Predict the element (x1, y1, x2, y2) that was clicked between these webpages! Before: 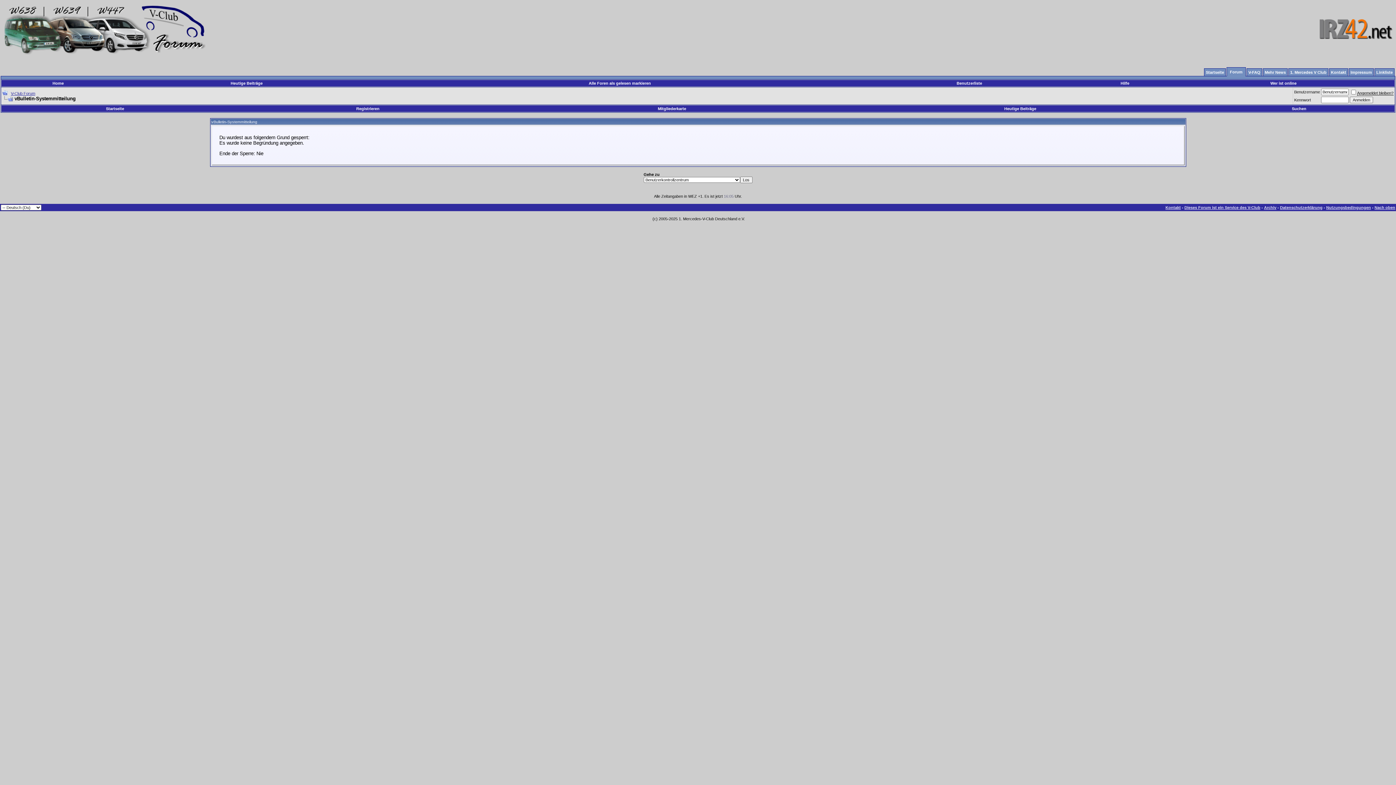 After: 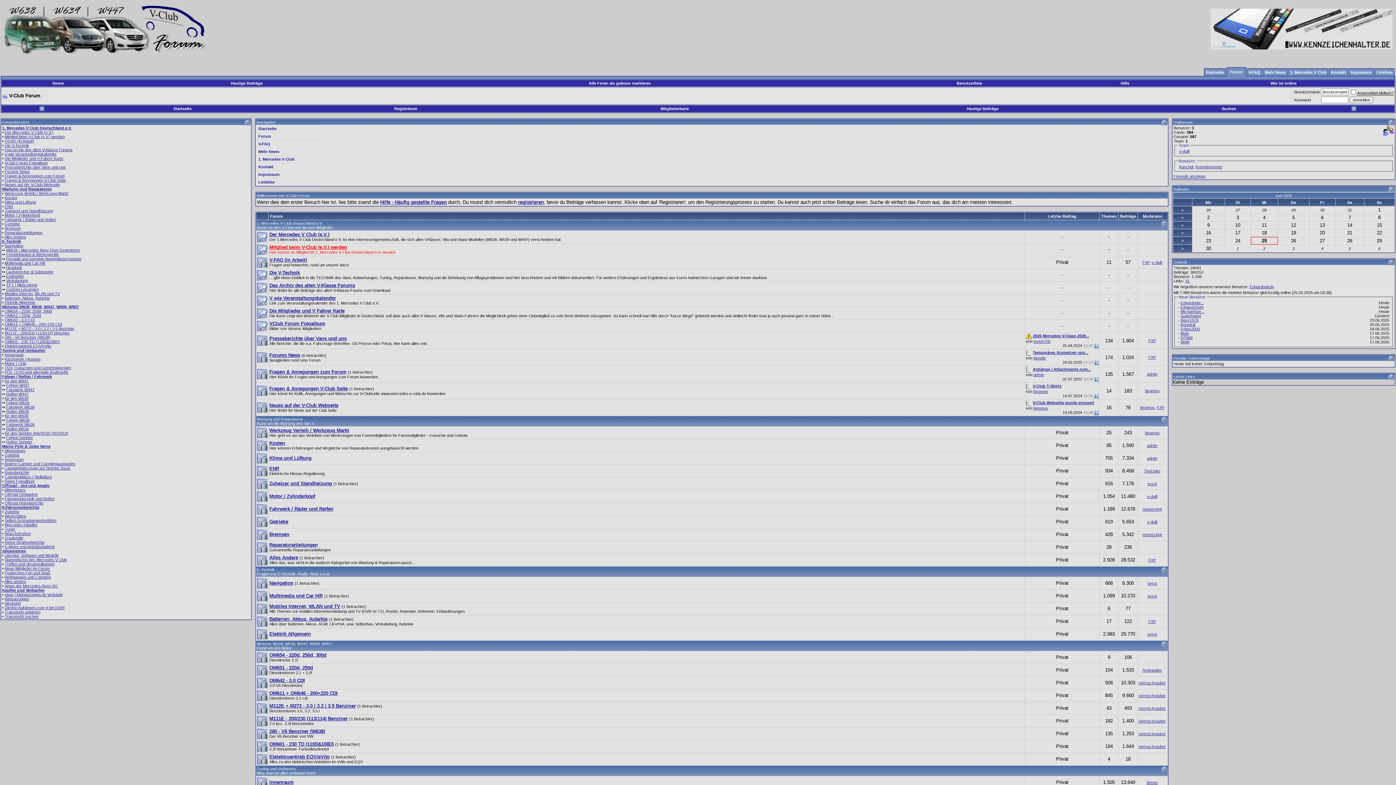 Action: bbox: (52, 81, 63, 85) label: Home